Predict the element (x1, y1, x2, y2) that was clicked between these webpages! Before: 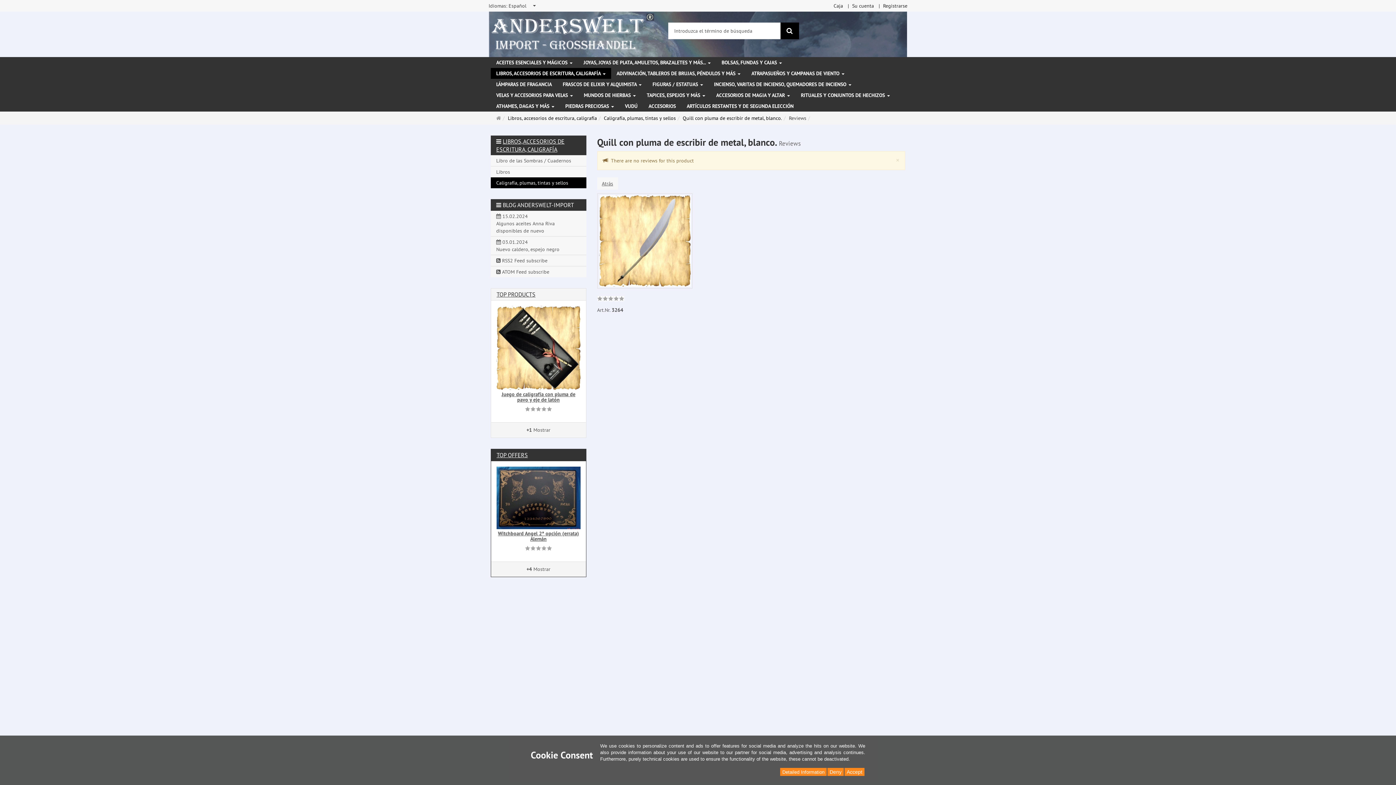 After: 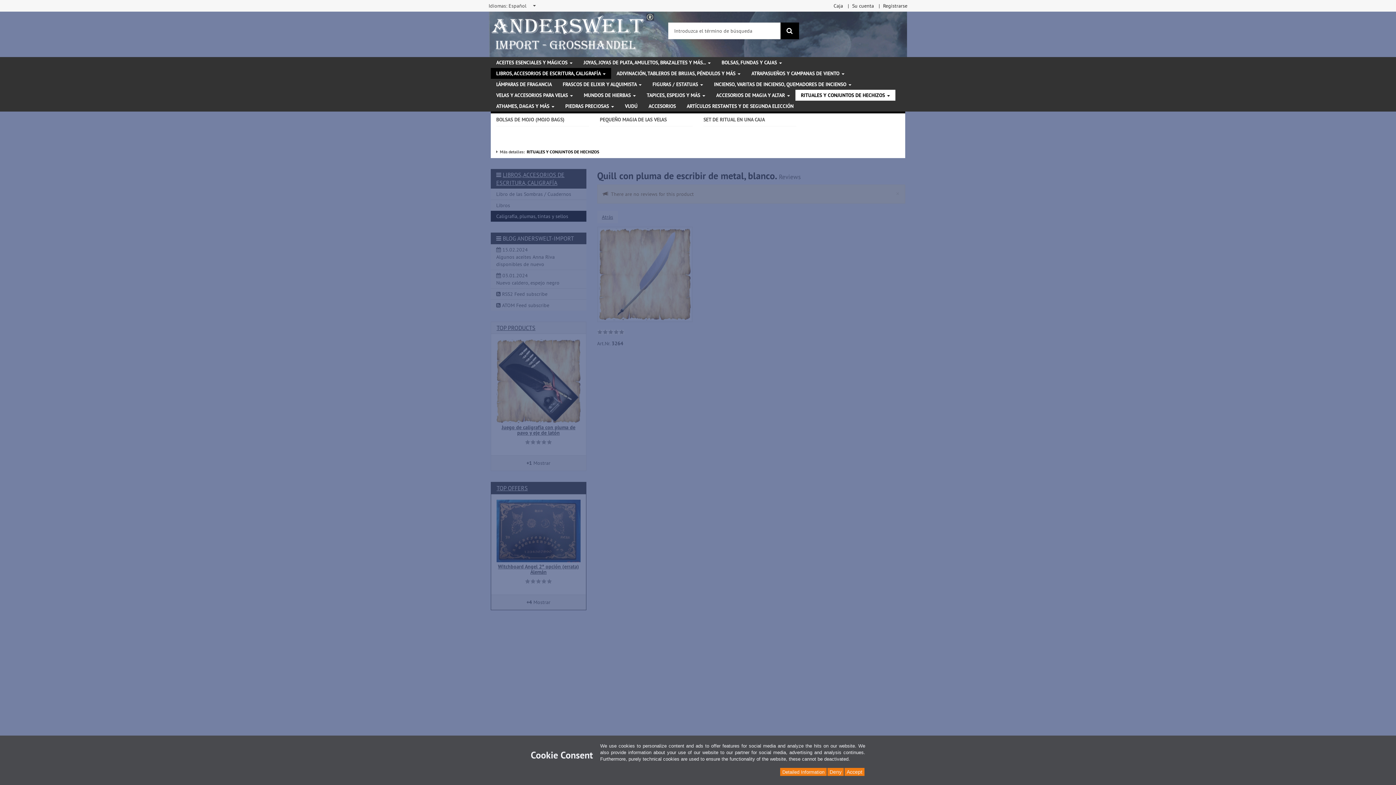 Action: label: RITUALES Y CONJUNTOS DE HECHIZOS  bbox: (795, 89, 895, 100)